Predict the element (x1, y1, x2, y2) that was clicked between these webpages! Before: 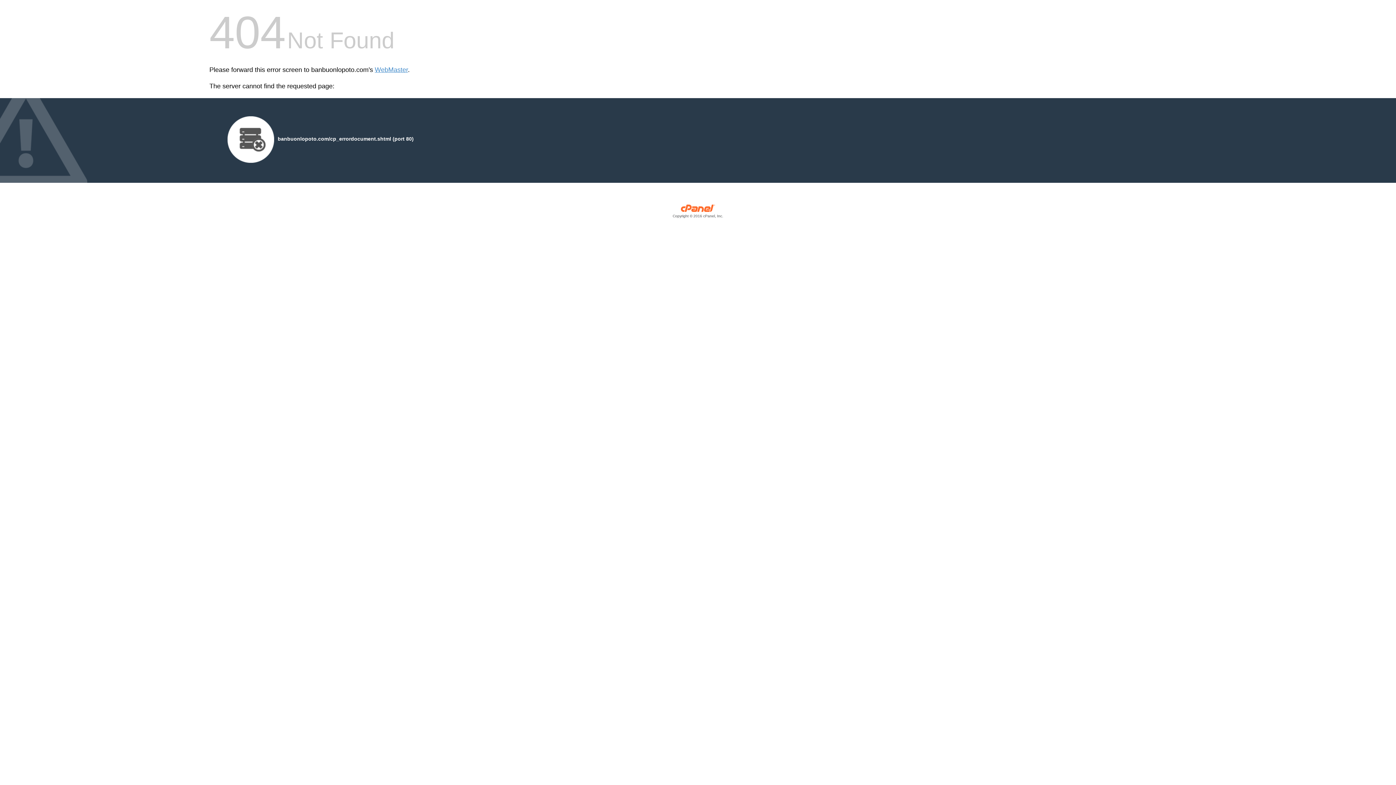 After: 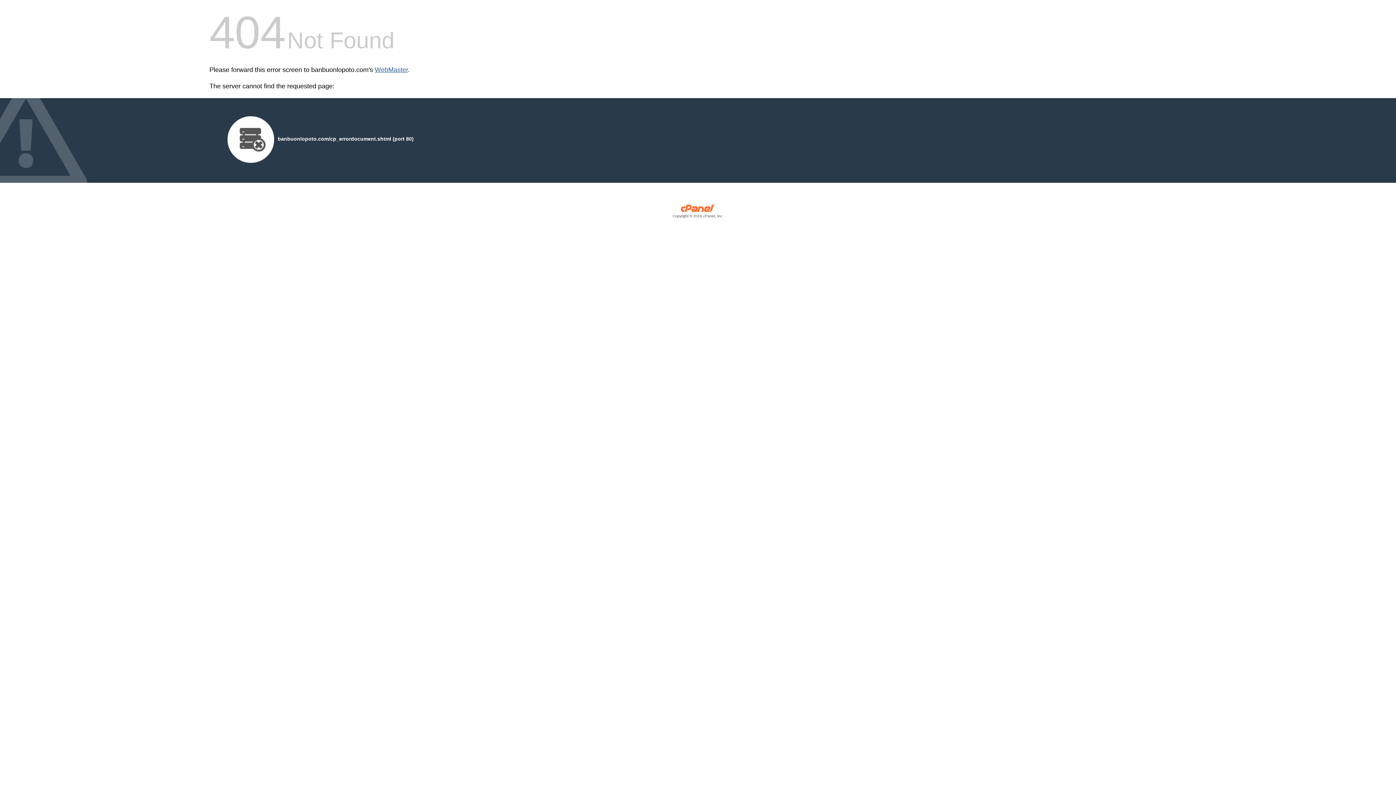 Action: label: WebMaster bbox: (374, 66, 408, 73)